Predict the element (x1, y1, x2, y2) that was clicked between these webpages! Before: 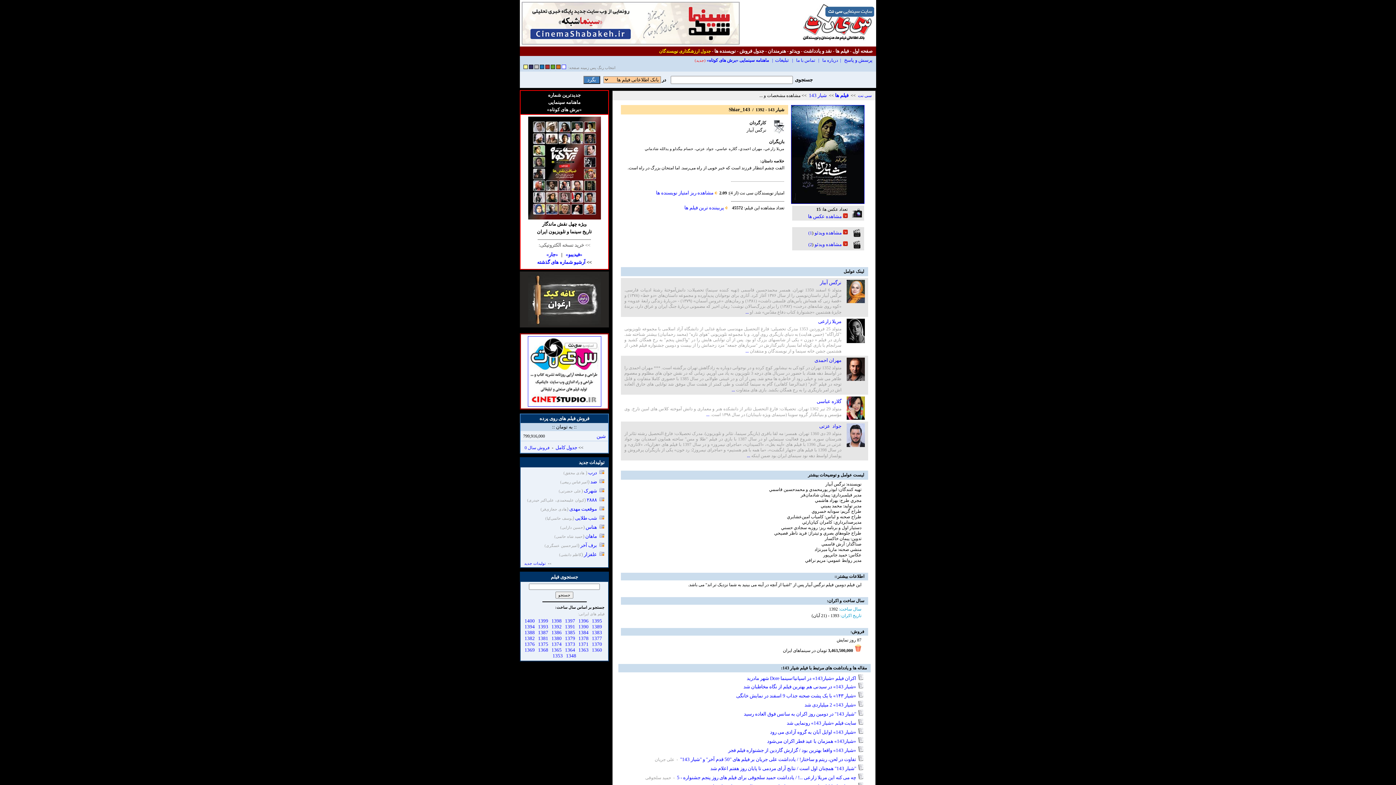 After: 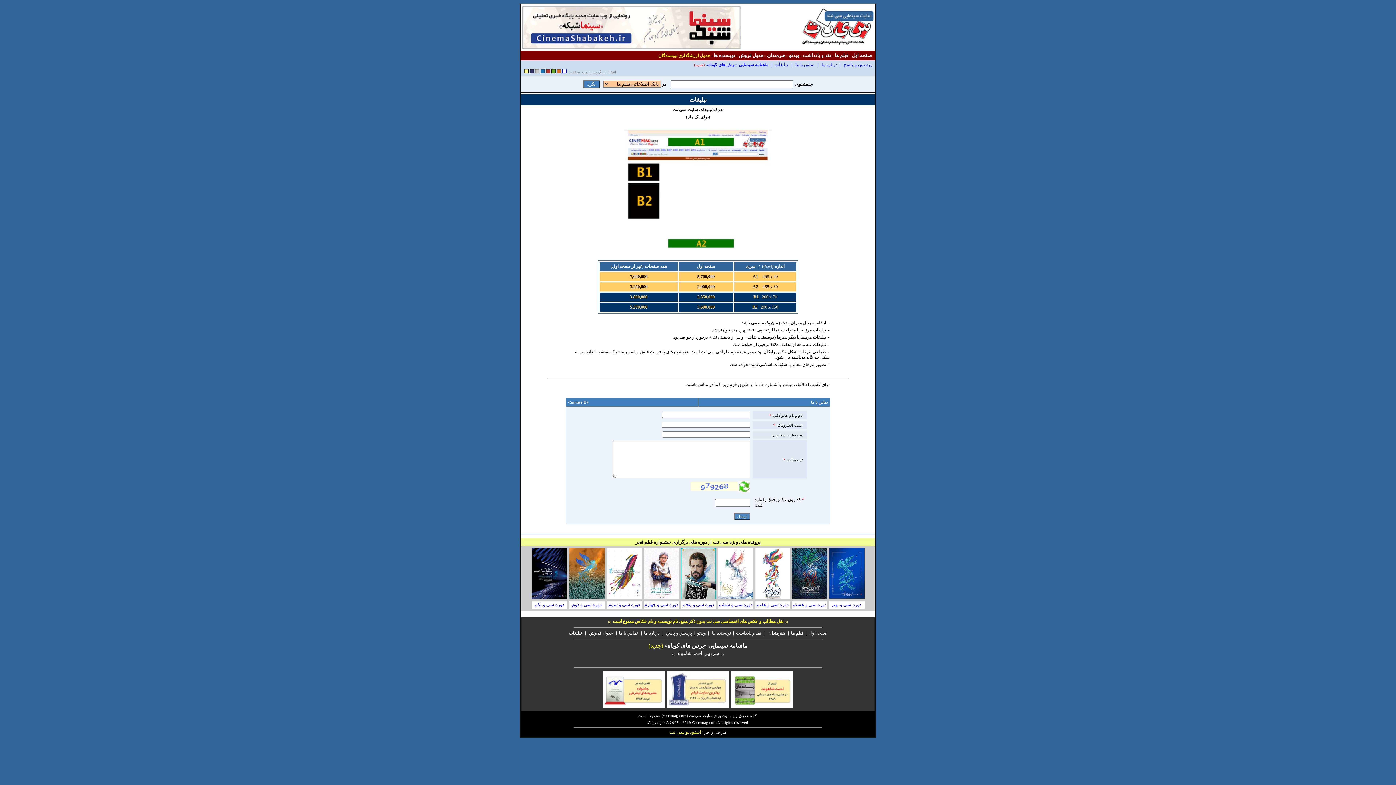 Action: bbox: (775, 57, 789, 62) label: تبلیغات